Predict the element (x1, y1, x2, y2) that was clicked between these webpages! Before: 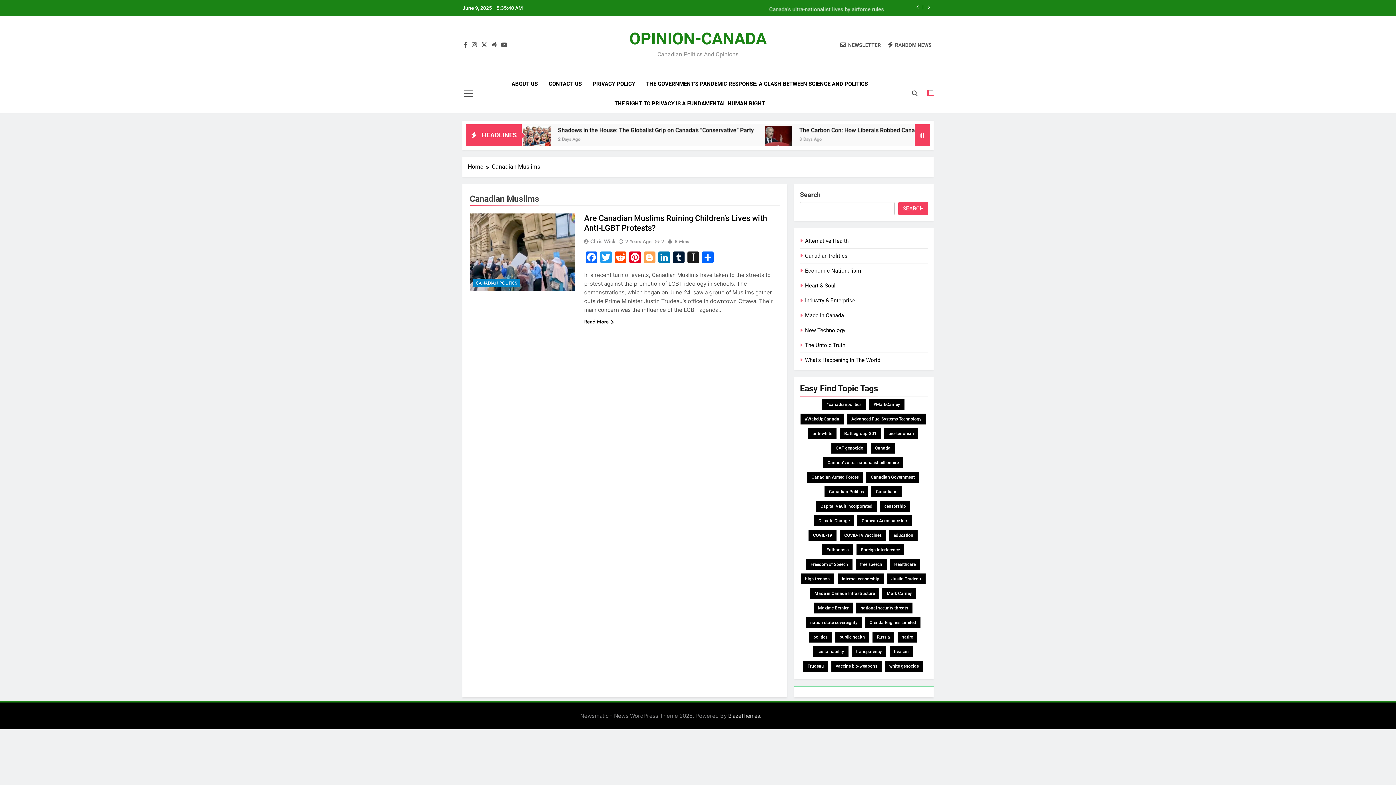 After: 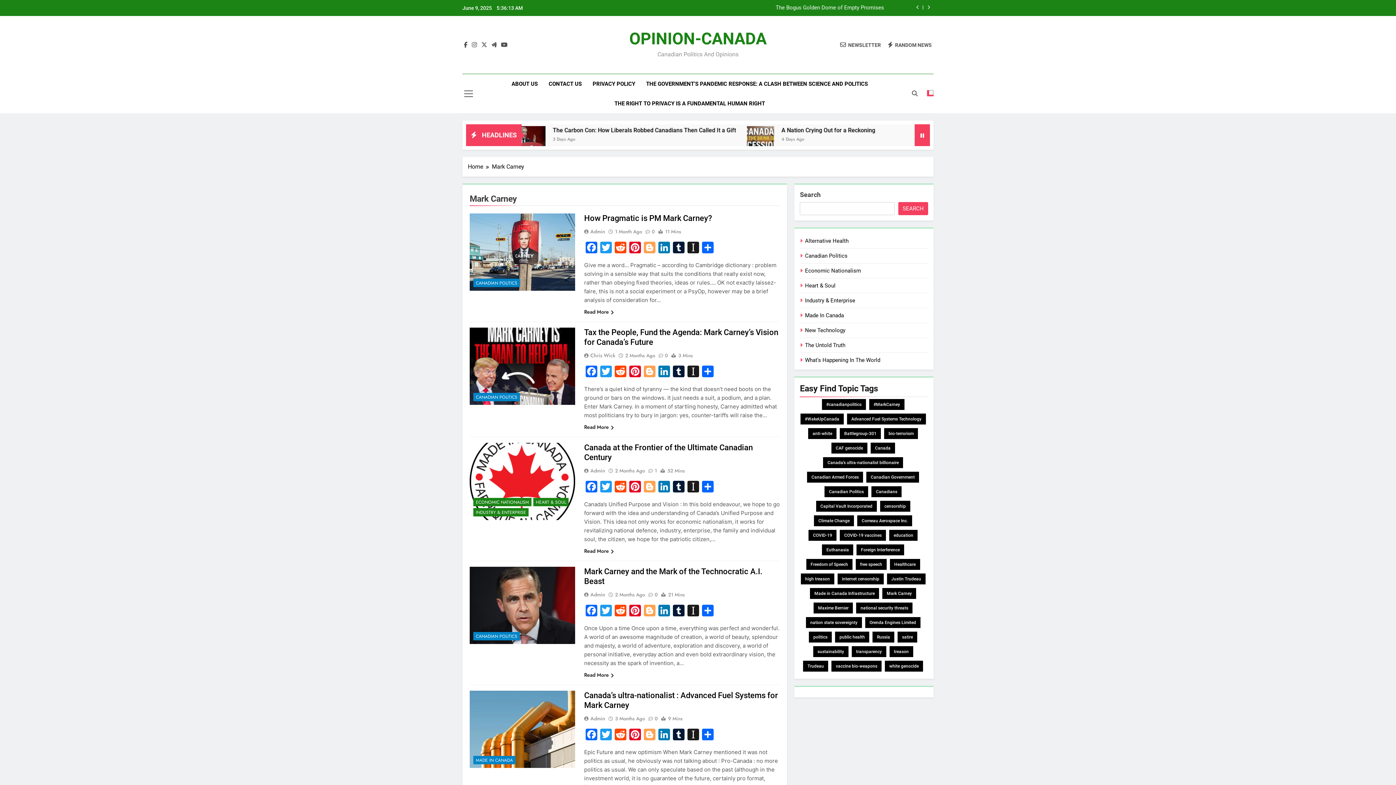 Action: bbox: (882, 588, 916, 599) label: Mark Carney (8 items)